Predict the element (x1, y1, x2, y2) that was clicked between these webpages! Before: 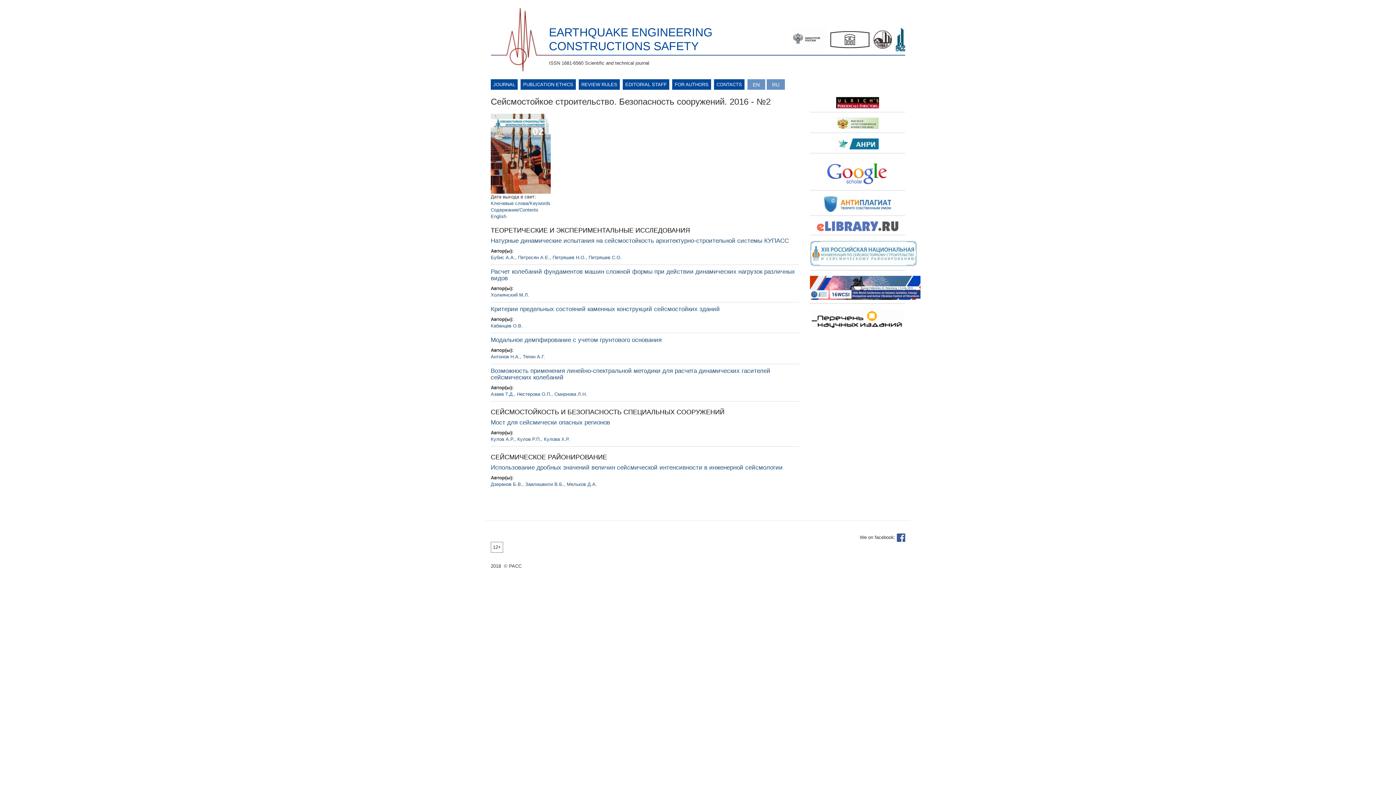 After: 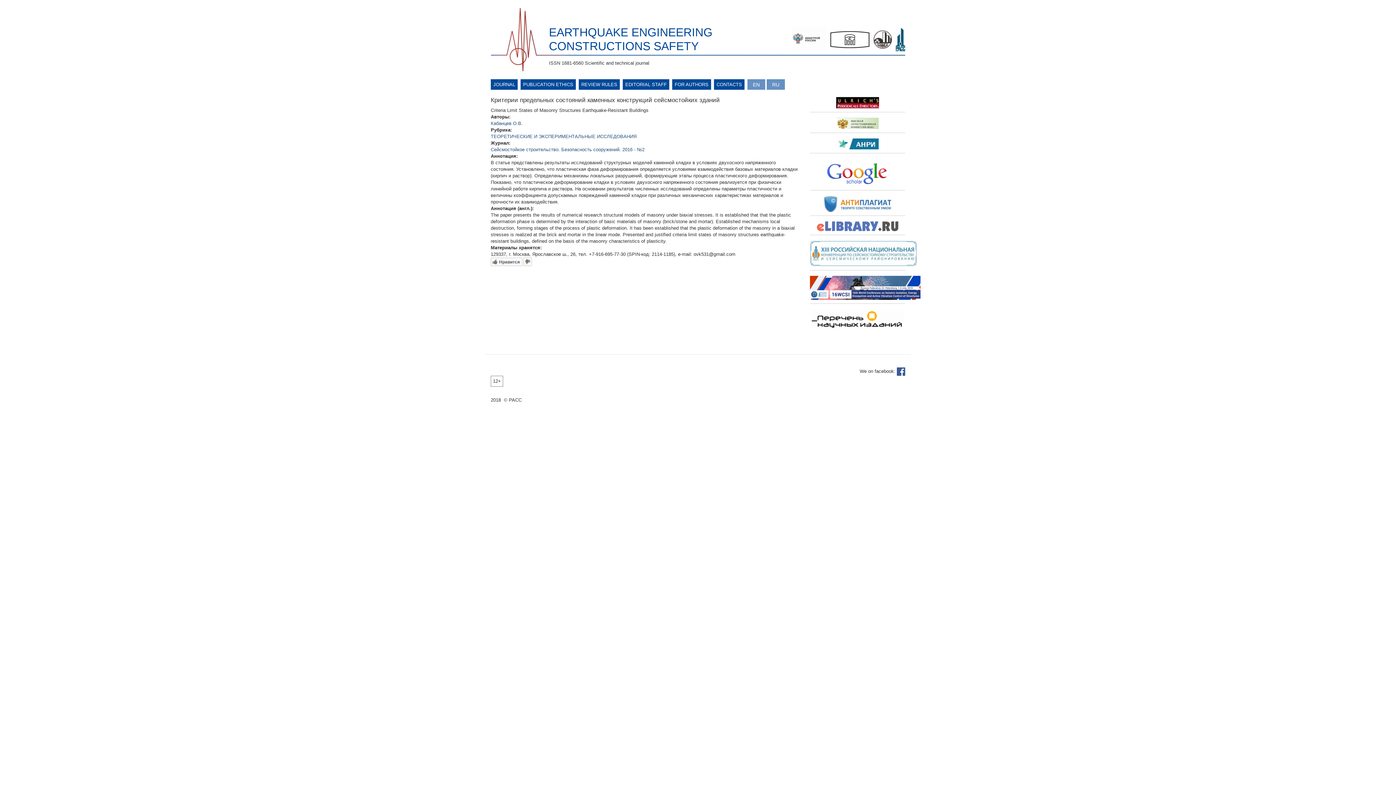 Action: bbox: (490, 305, 720, 312) label: Критерии предельных состояний каменных конструкций сейсмостойких зданий